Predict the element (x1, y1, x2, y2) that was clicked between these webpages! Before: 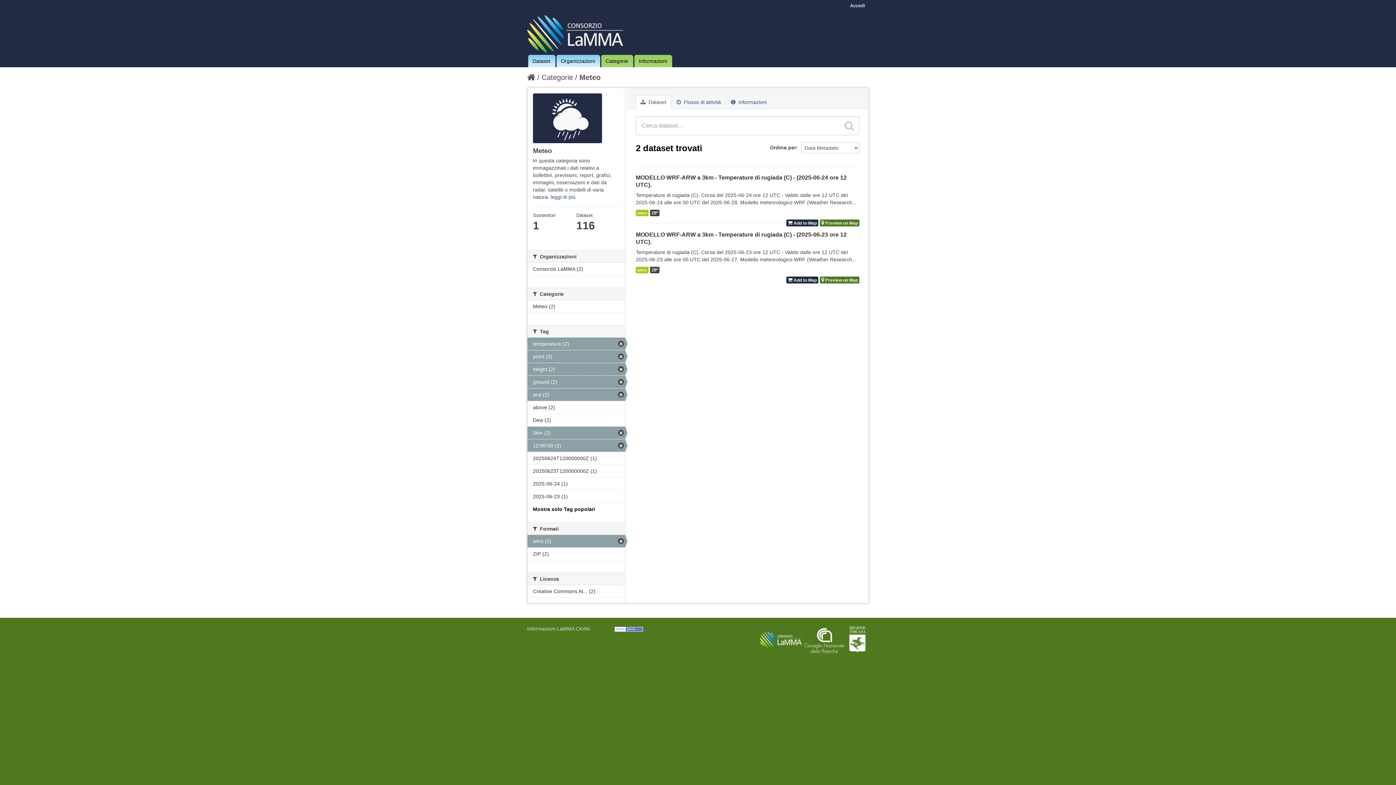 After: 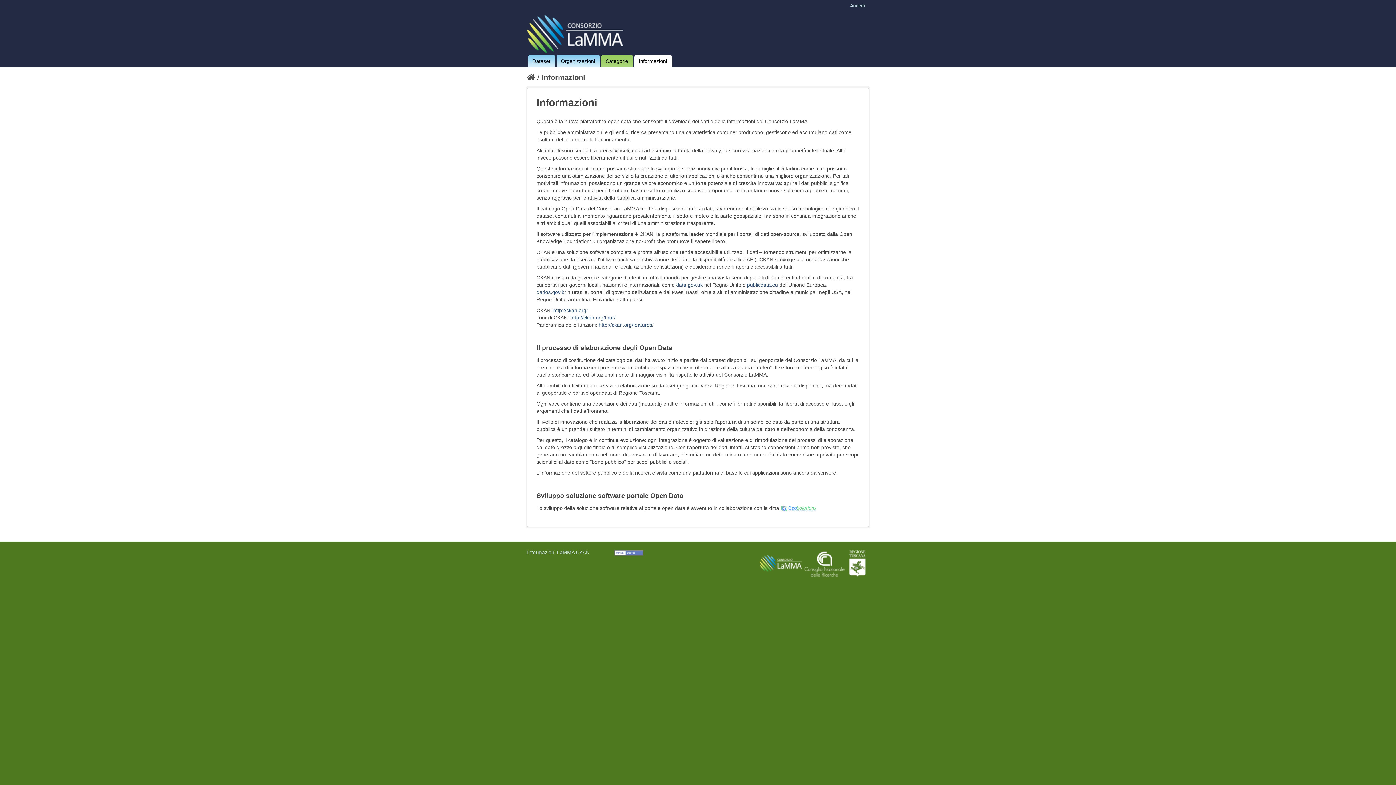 Action: bbox: (527, 626, 589, 631) label: Informazioni LaMMA CKAN